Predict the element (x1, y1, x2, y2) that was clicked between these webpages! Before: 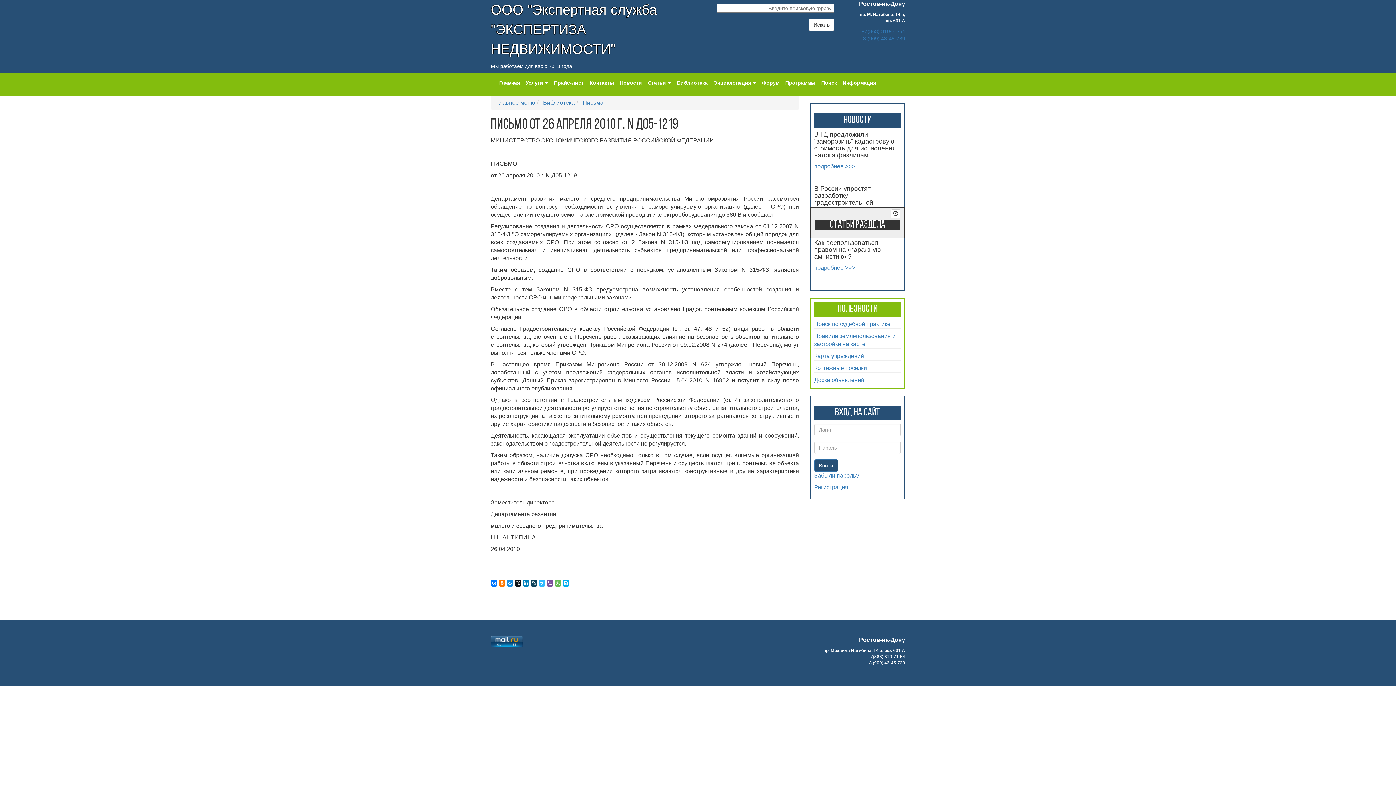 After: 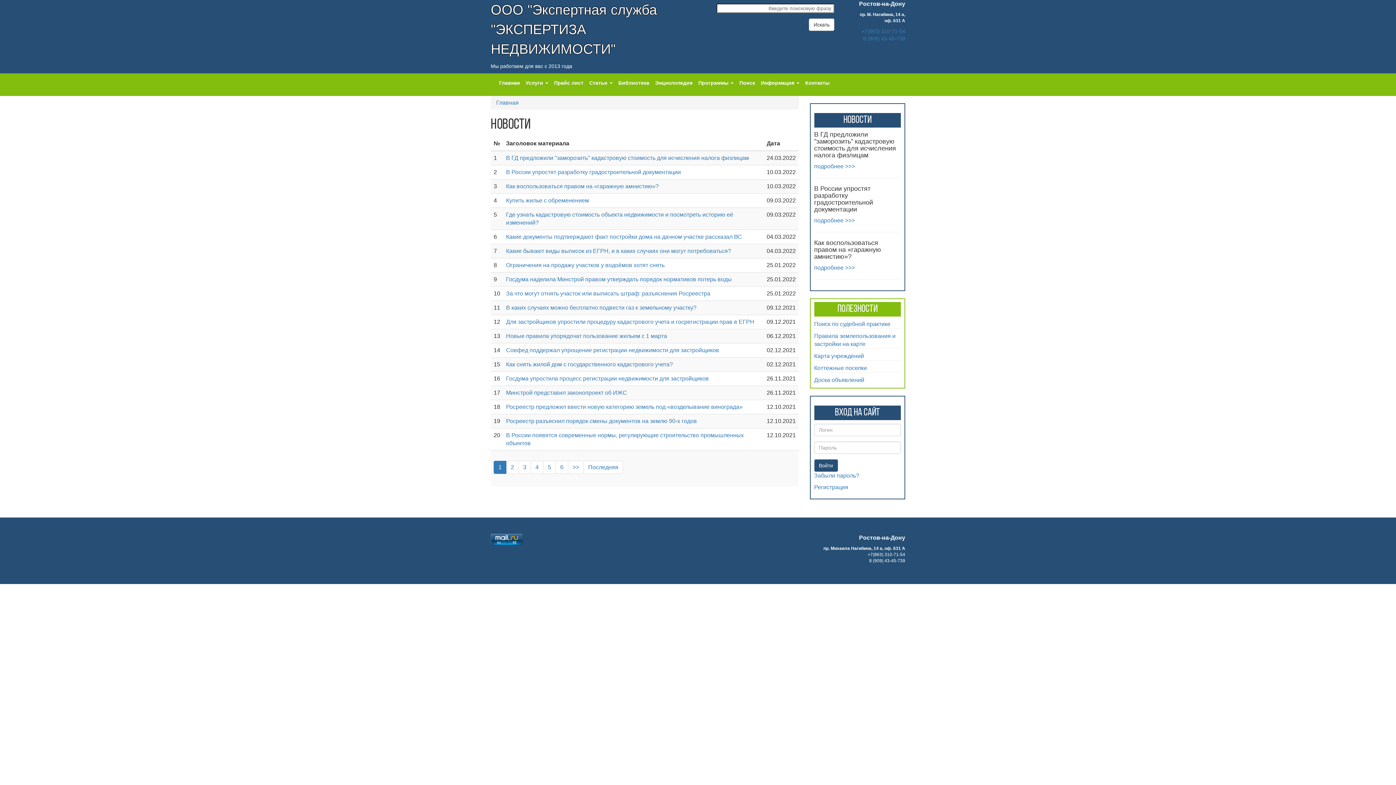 Action: bbox: (617, 75, 645, 90) label: Новости